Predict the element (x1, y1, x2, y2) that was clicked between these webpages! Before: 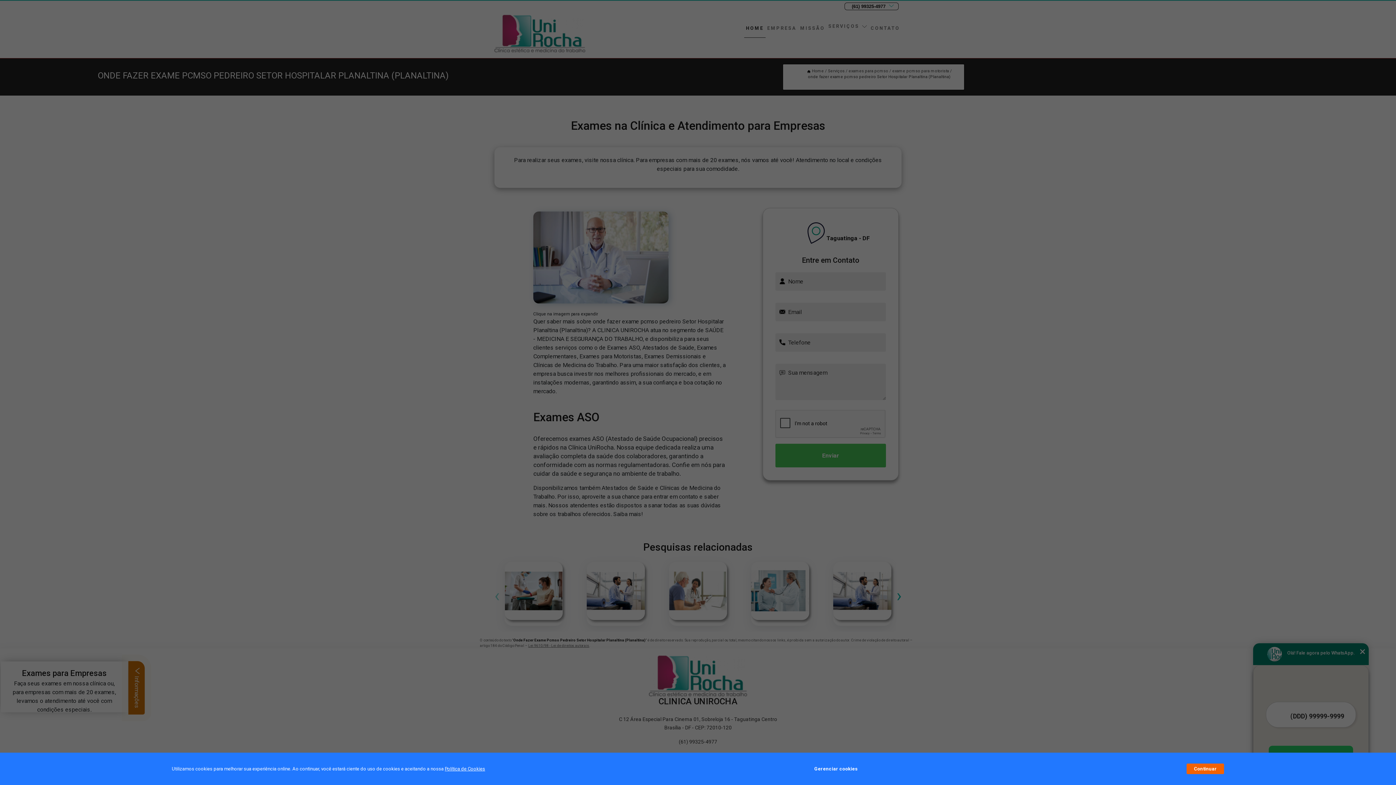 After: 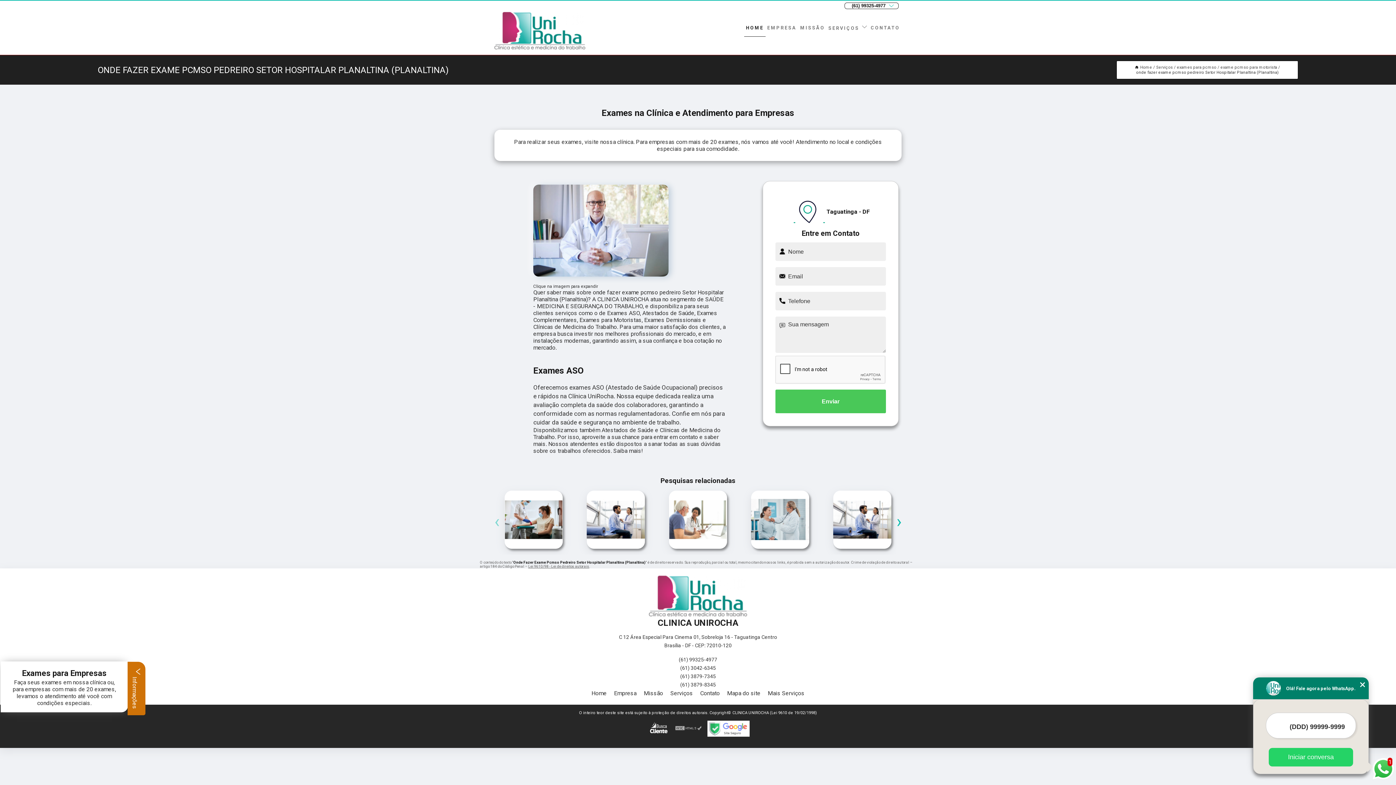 Action: bbox: (1187, 764, 1224, 774) label: Continuar